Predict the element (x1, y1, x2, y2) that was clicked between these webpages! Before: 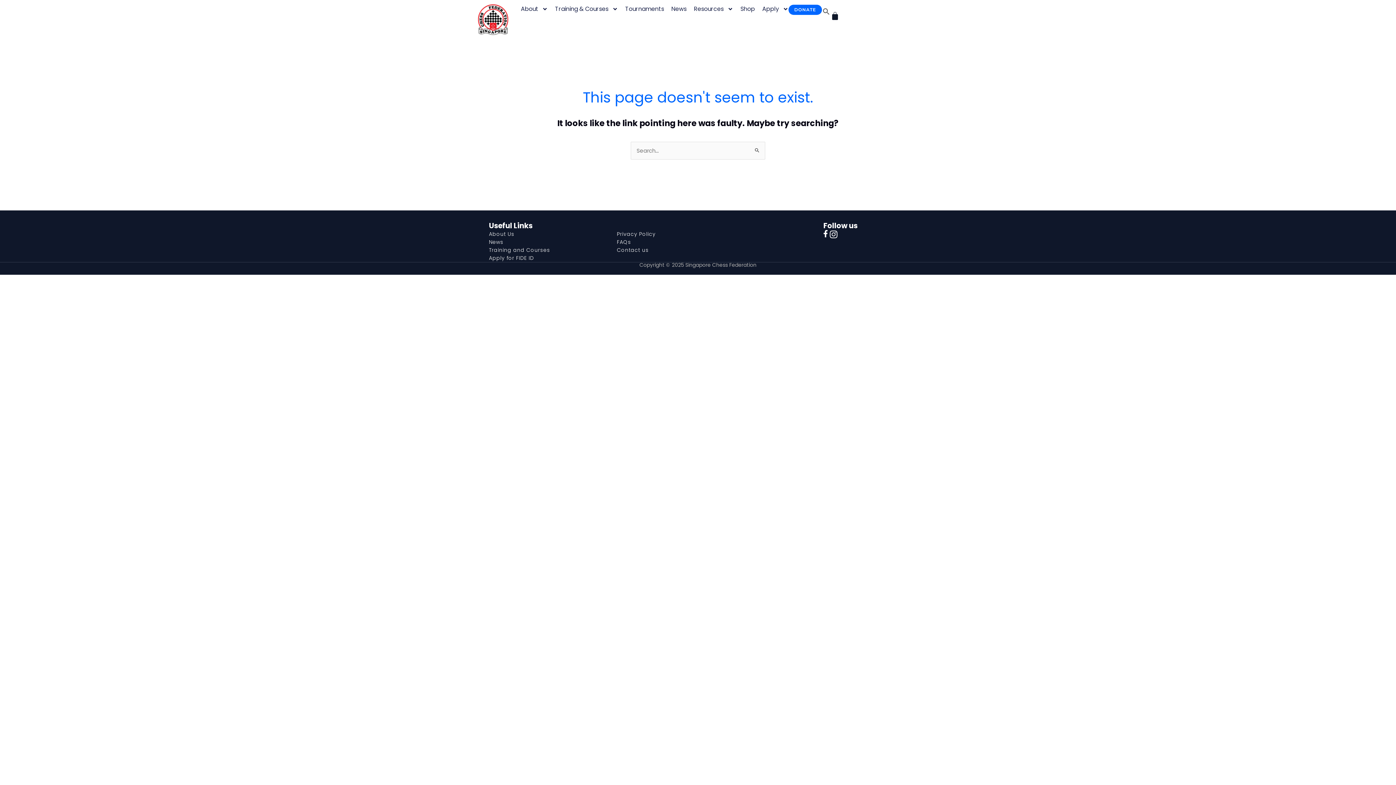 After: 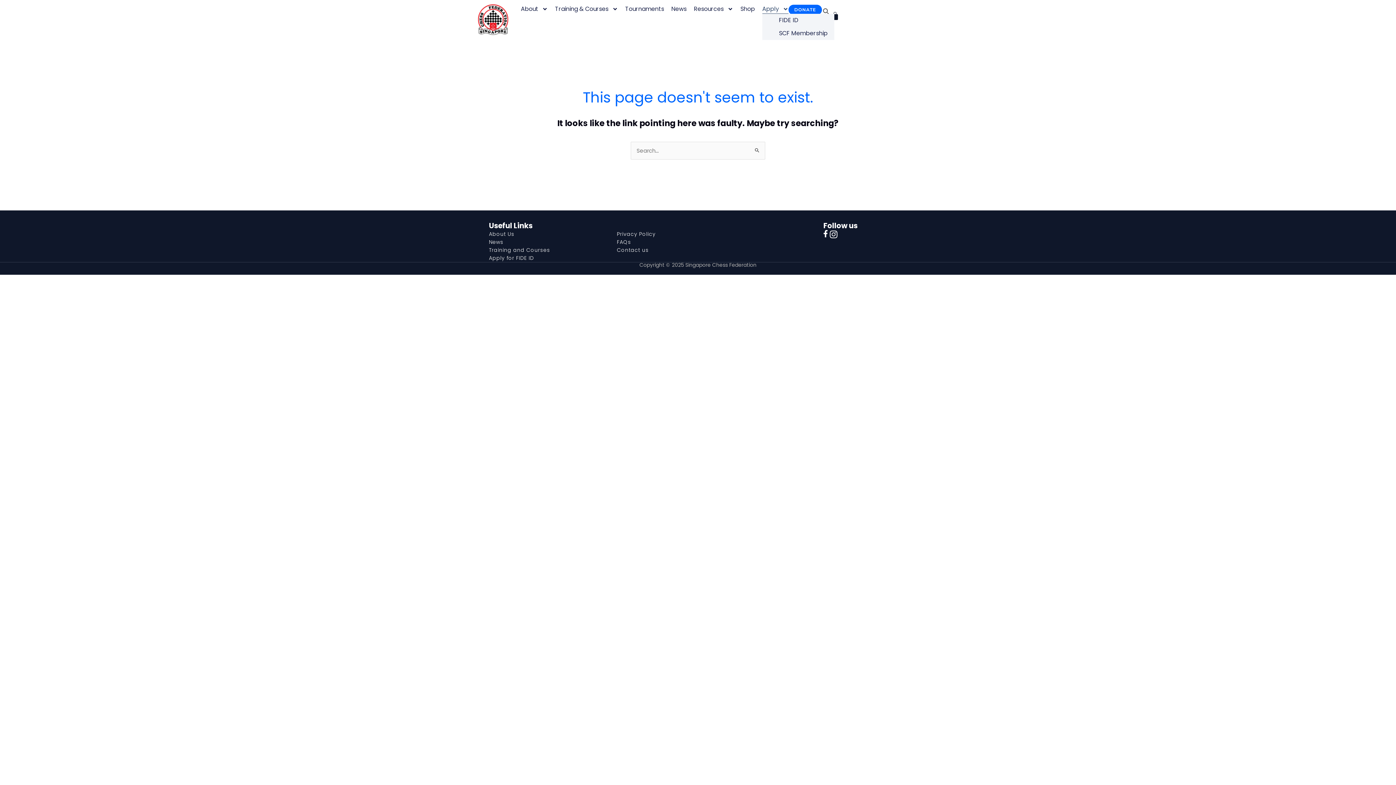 Action: label: Apply bbox: (762, 4, 788, 13)